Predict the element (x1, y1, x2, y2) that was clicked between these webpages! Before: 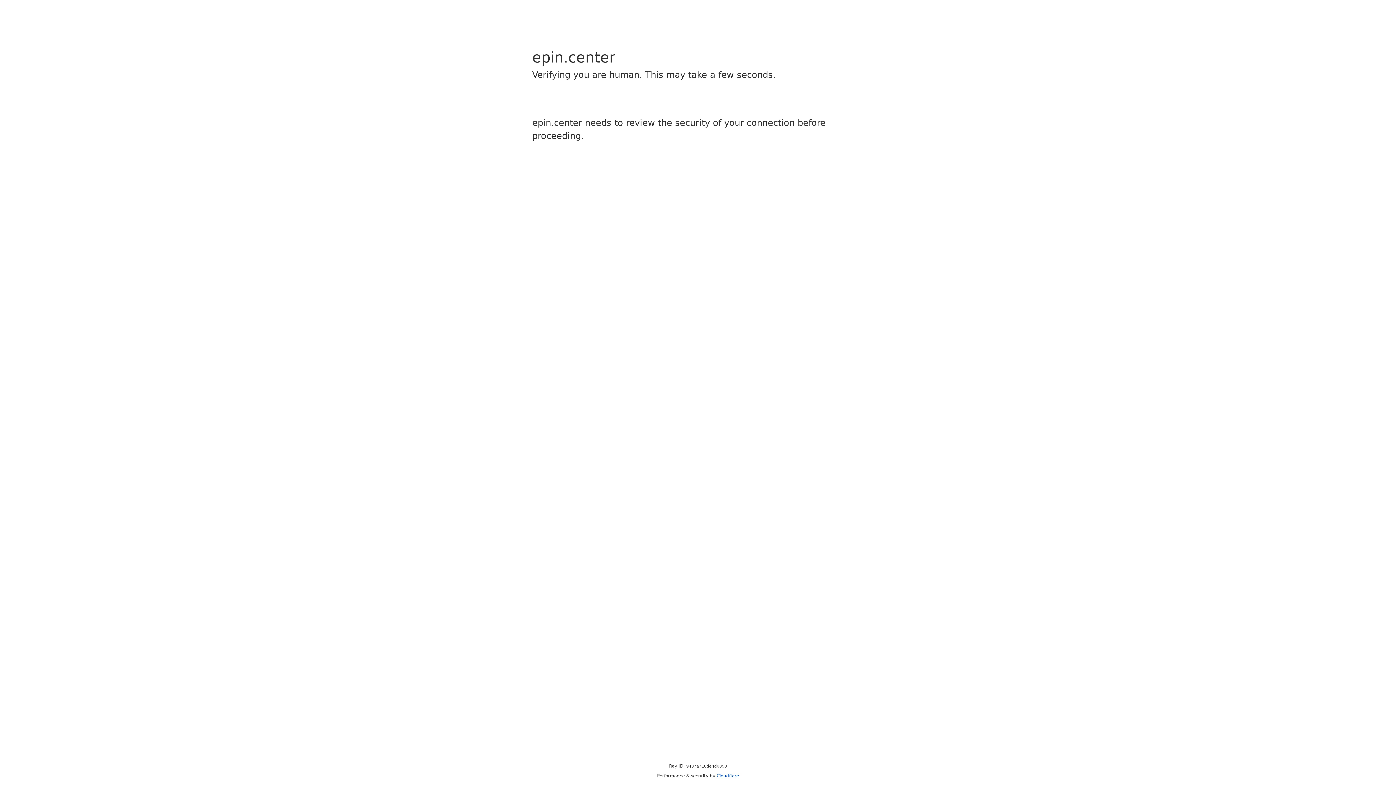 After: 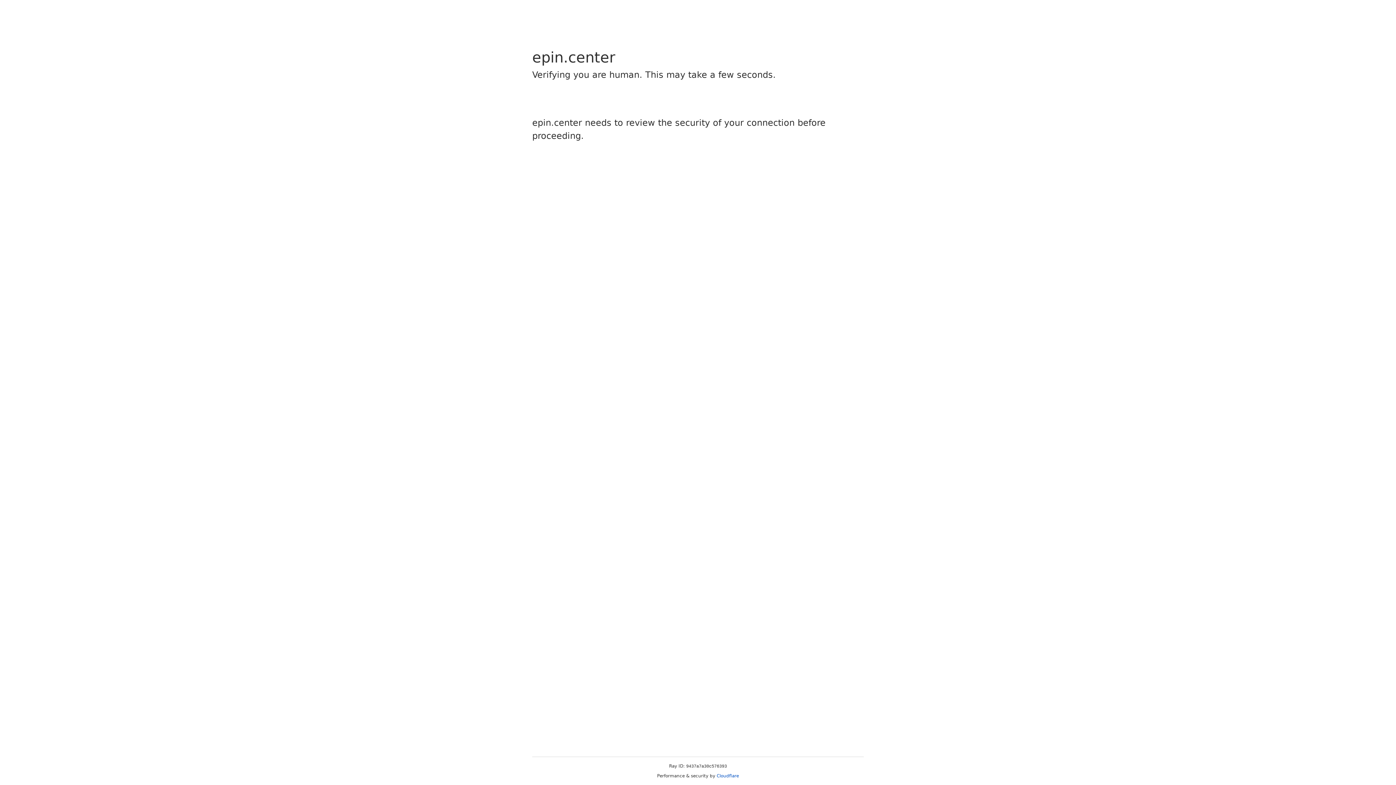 Action: bbox: (716, 773, 739, 778) label: Cloudflare